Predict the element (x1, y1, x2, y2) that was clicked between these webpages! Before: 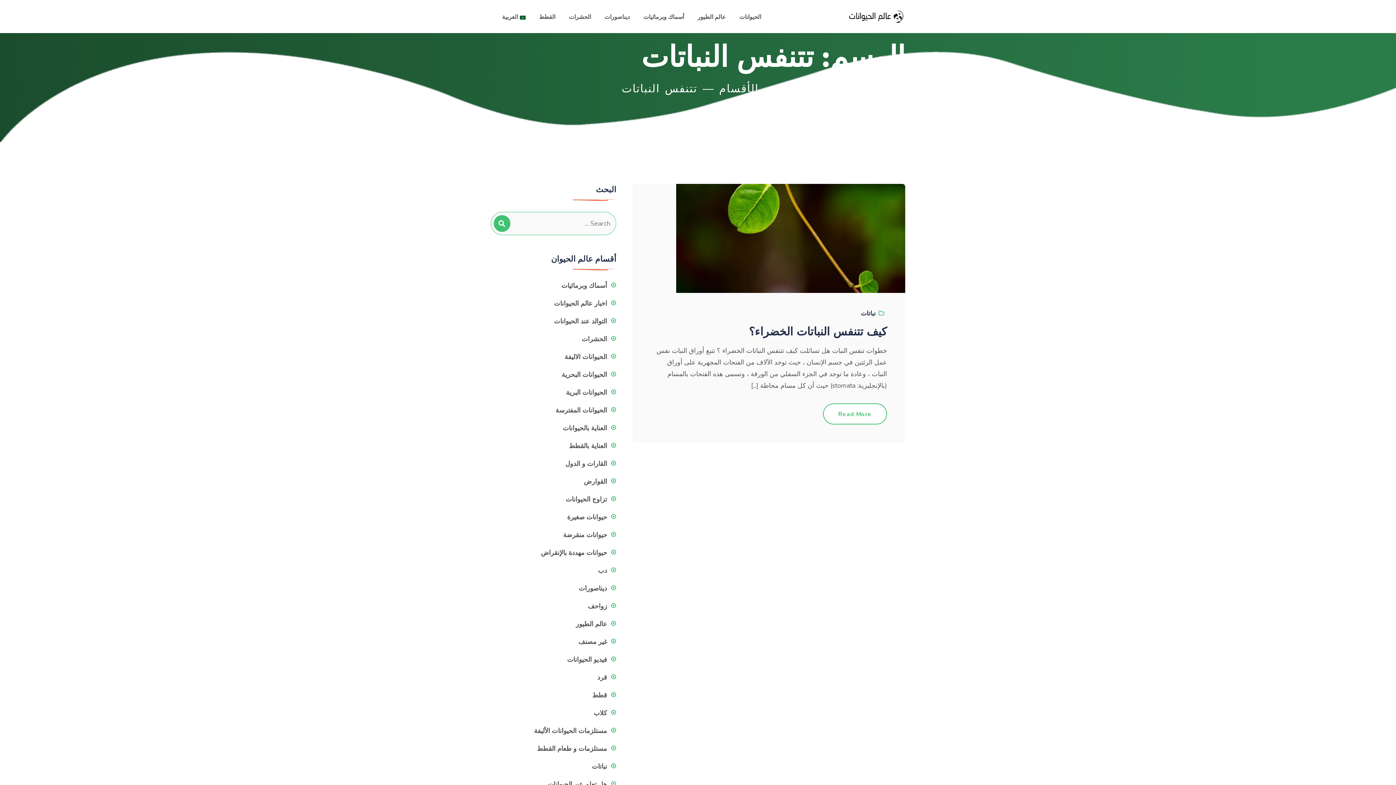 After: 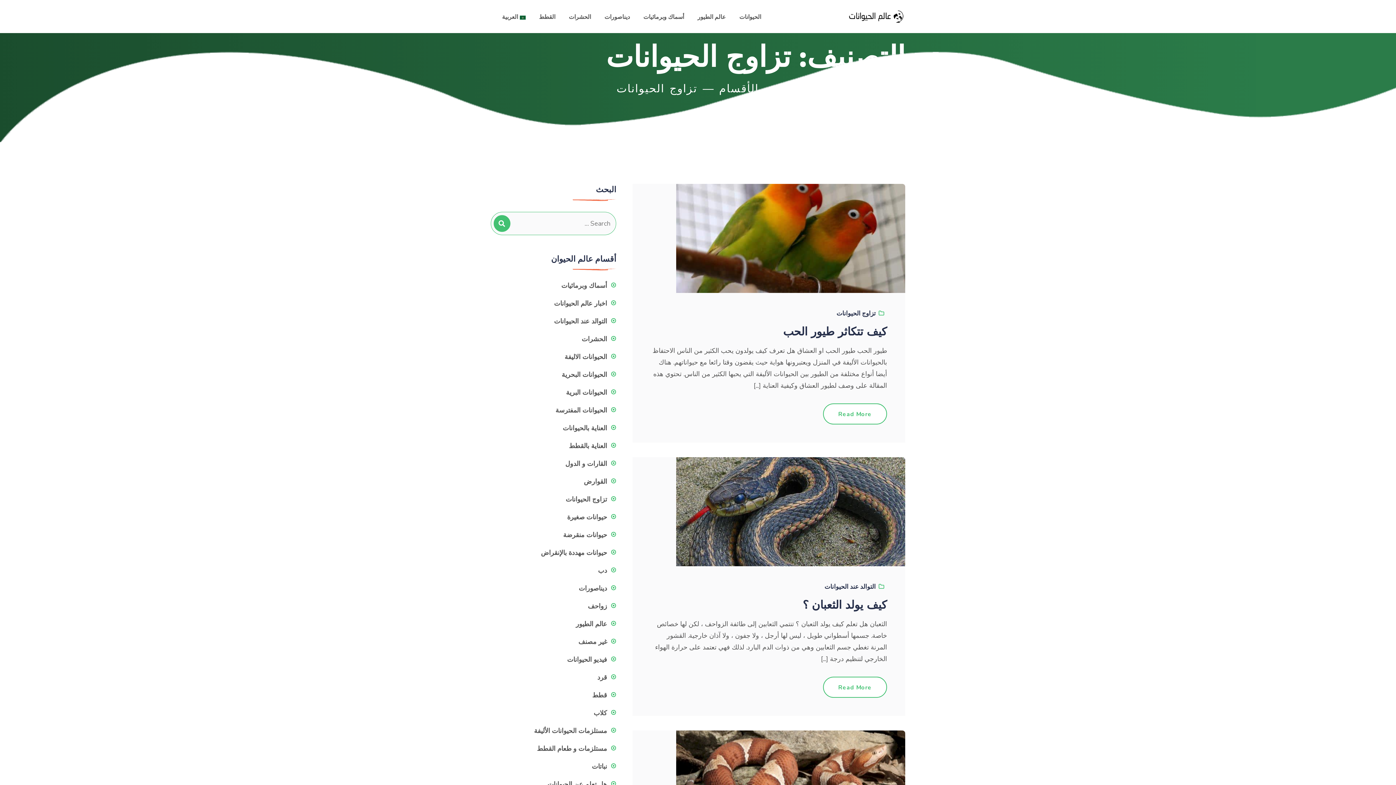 Action: bbox: (565, 495, 616, 504) label: تزاوج الحيوانات